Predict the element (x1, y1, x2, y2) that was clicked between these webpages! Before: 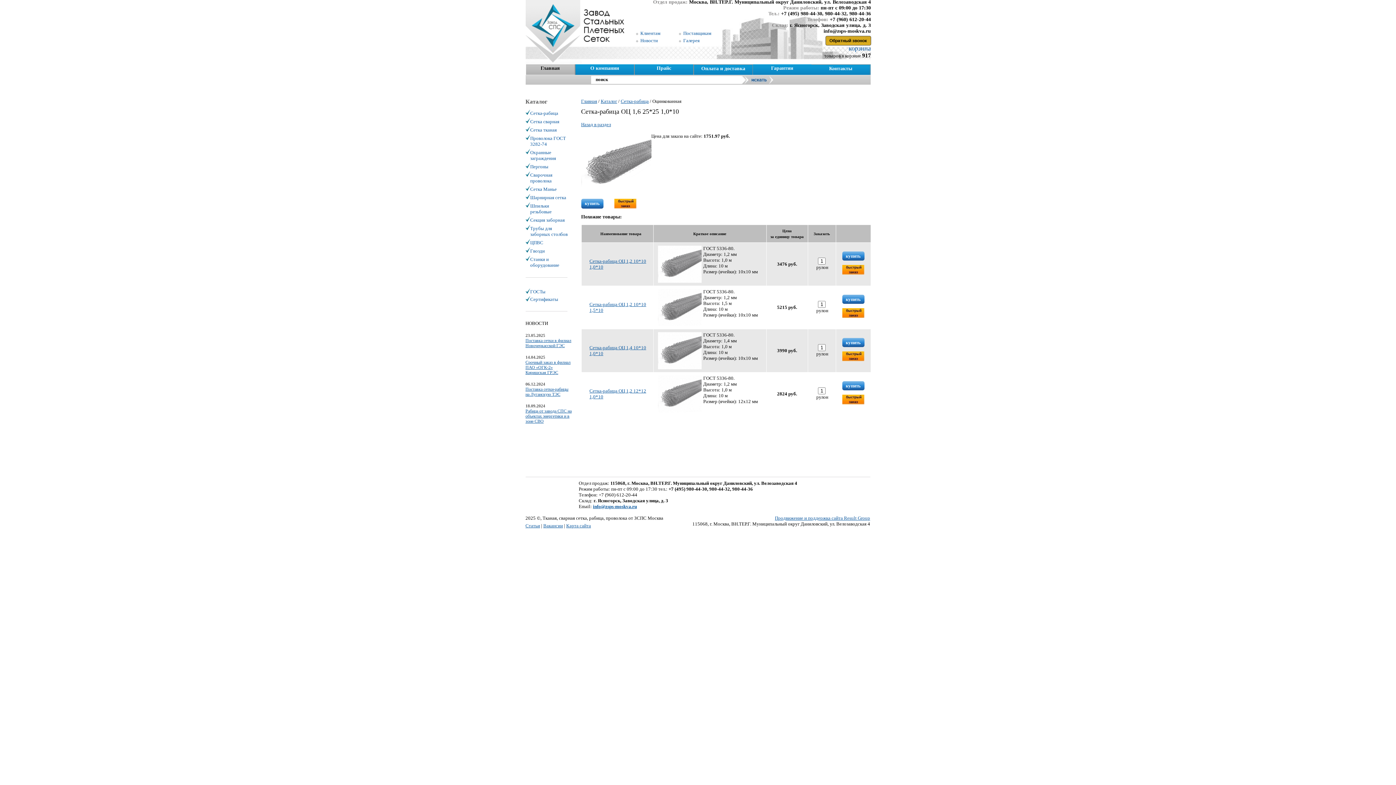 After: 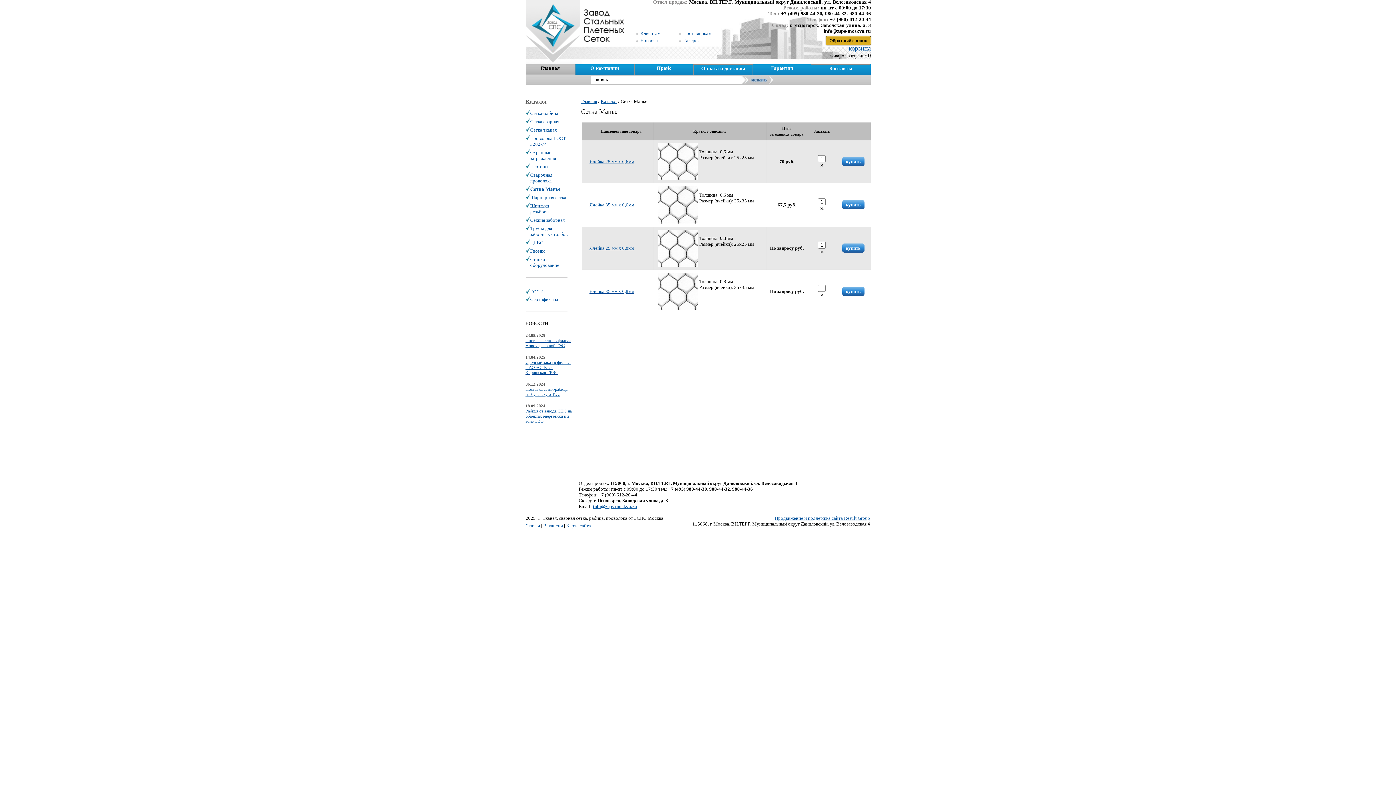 Action: bbox: (525, 185, 558, 194) label: Сетка Манье